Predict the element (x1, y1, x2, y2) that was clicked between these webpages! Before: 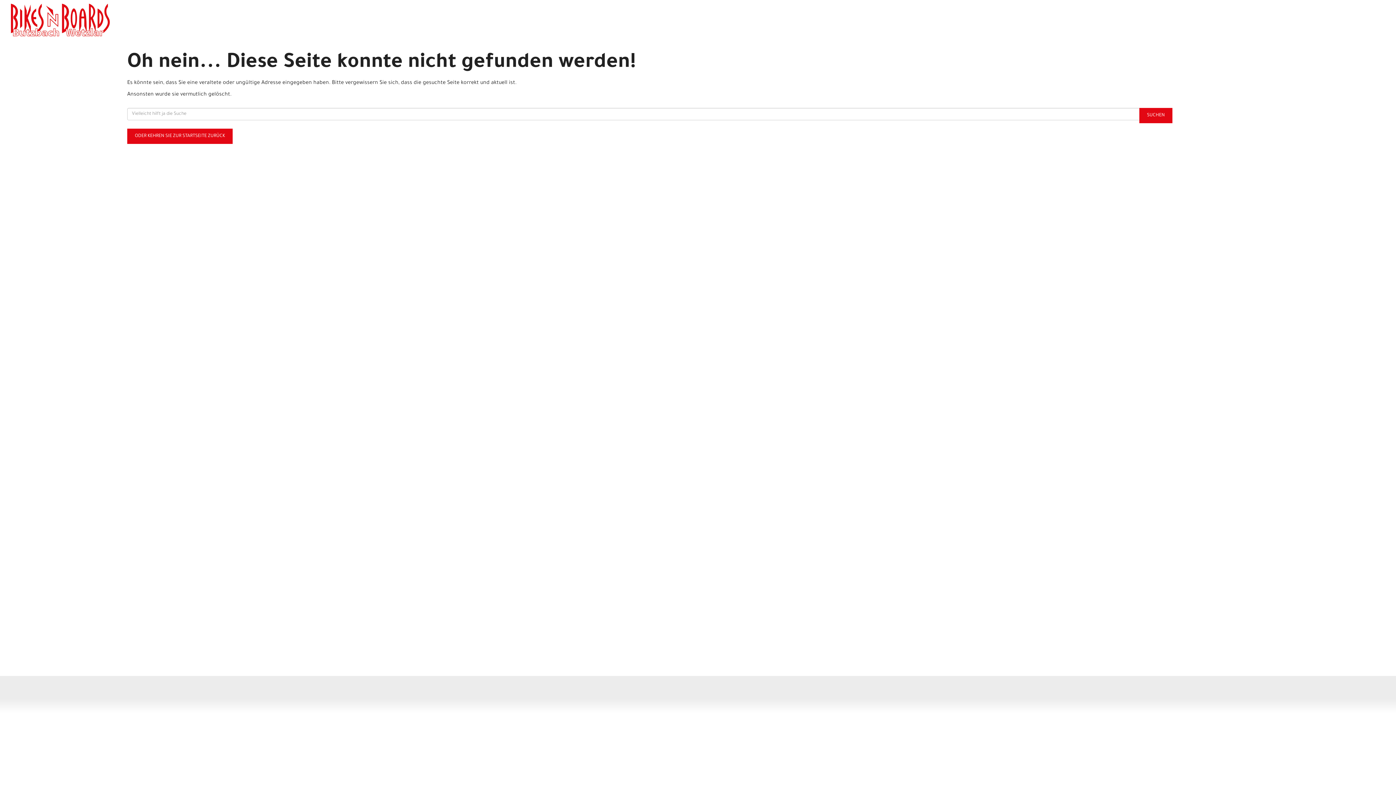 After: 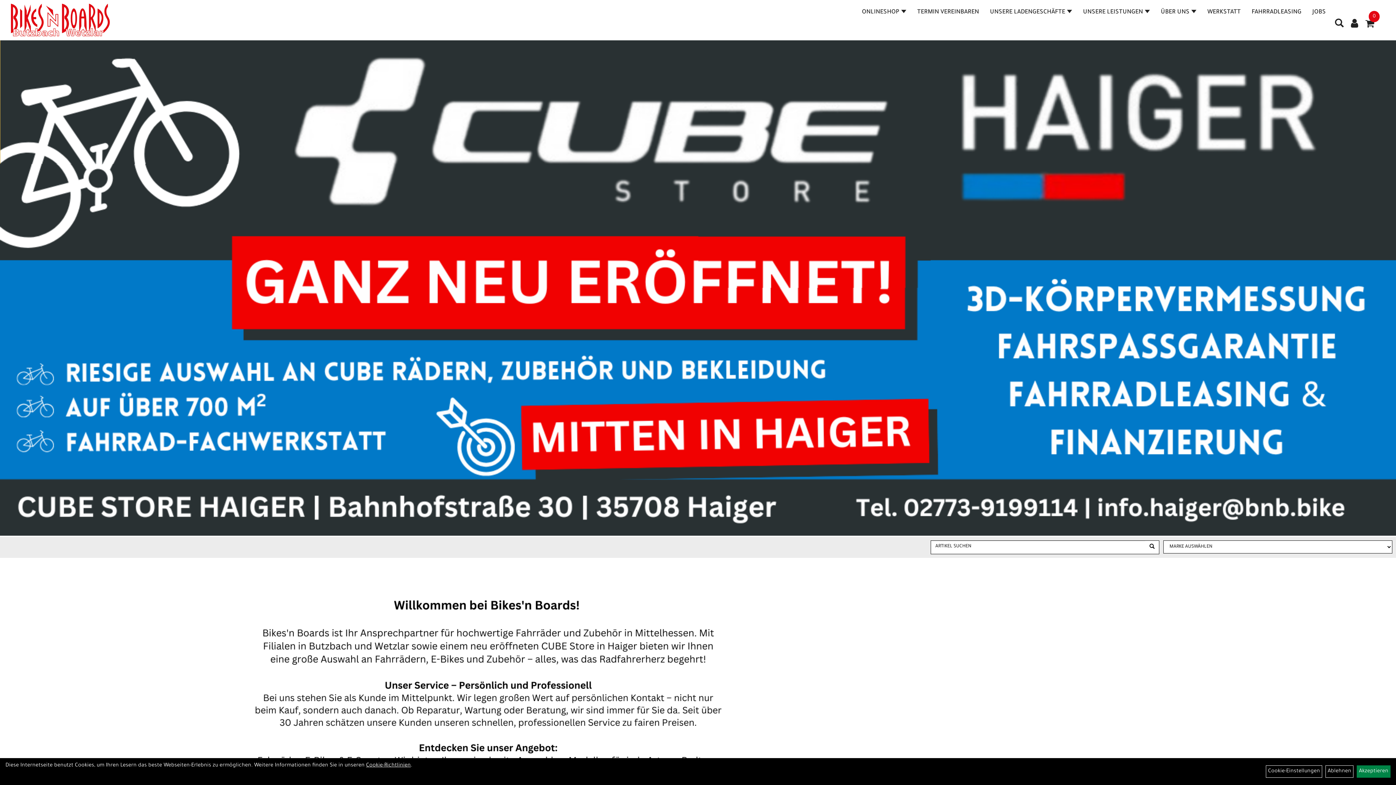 Action: label: ODER KEHREN SIE ZUR STARTSEITE ZURÜCK bbox: (127, 128, 232, 144)